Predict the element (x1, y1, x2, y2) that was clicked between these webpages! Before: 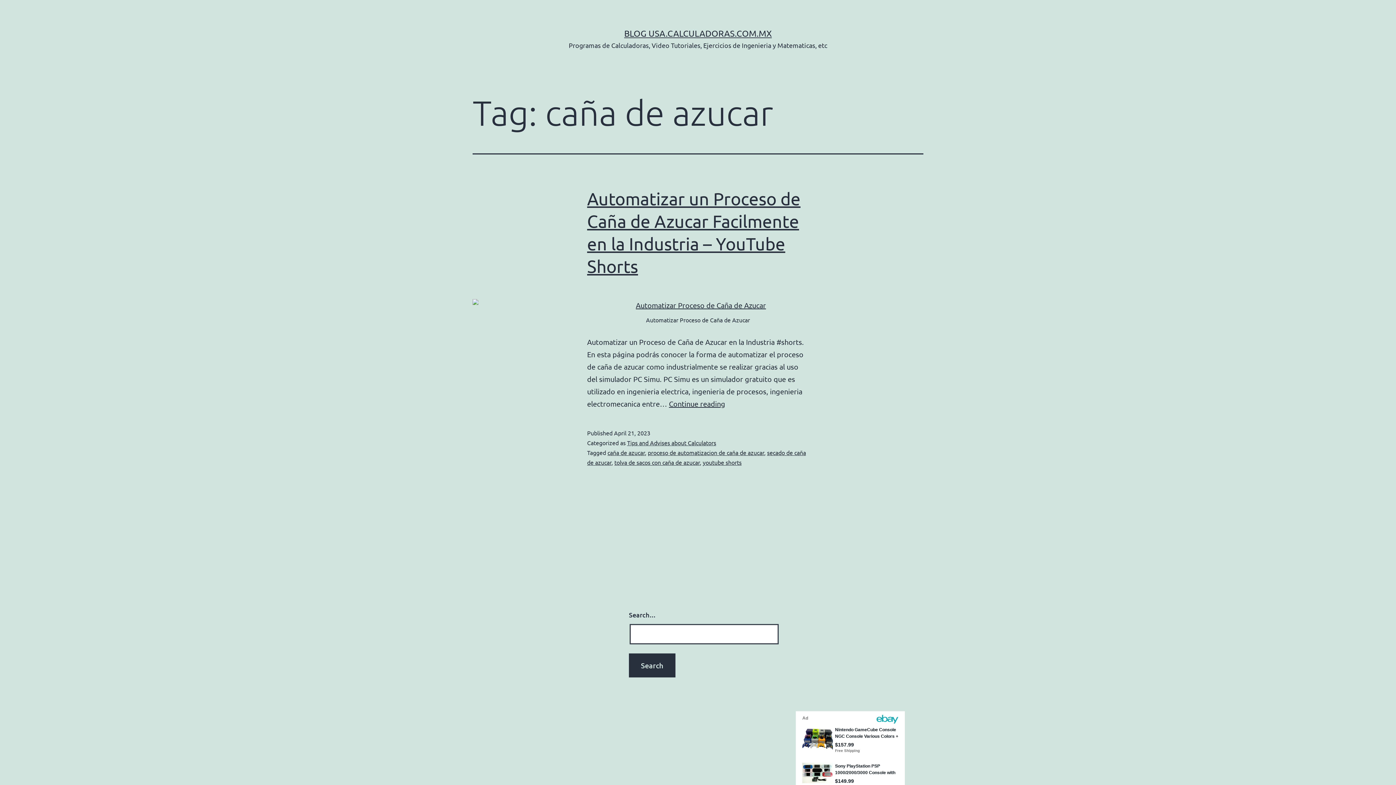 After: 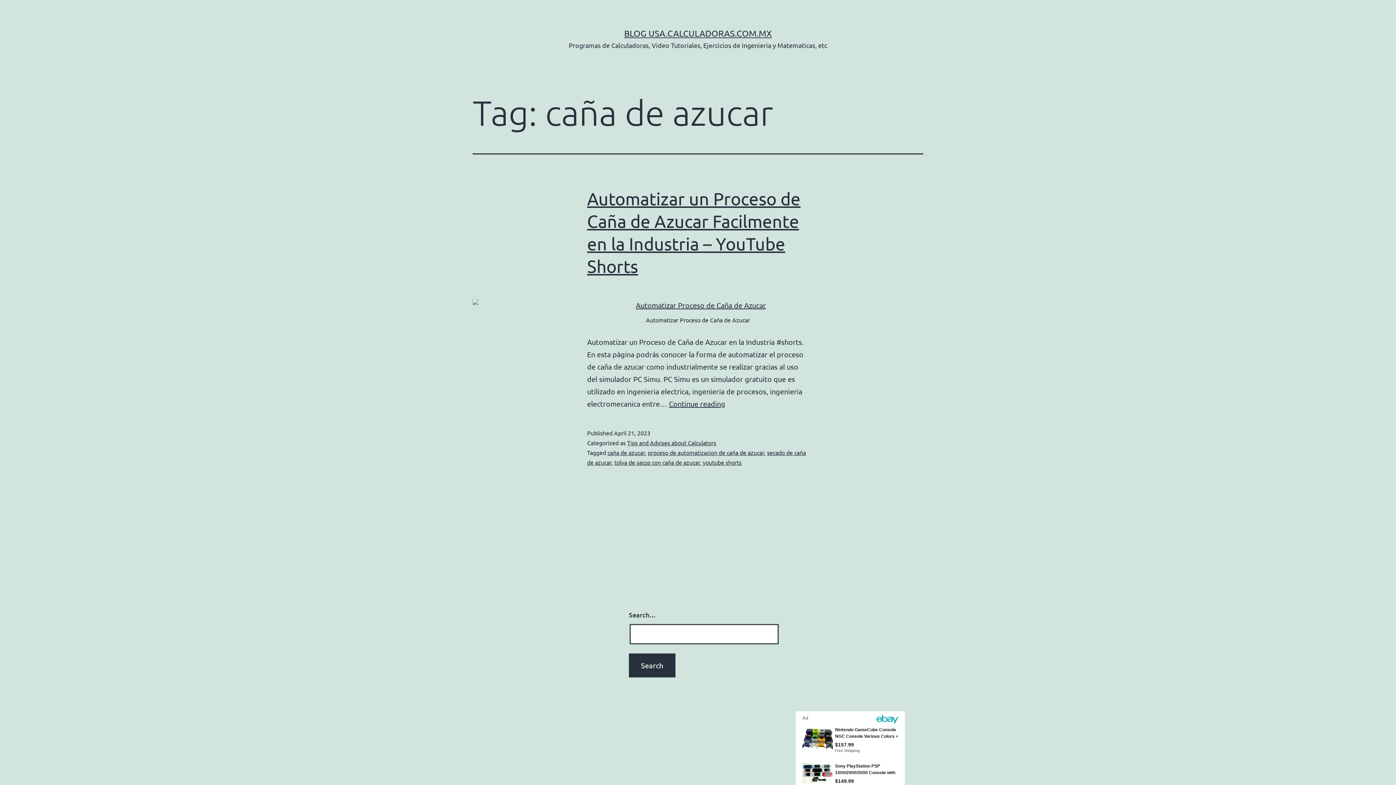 Action: label: caña de azucar bbox: (607, 449, 645, 456)